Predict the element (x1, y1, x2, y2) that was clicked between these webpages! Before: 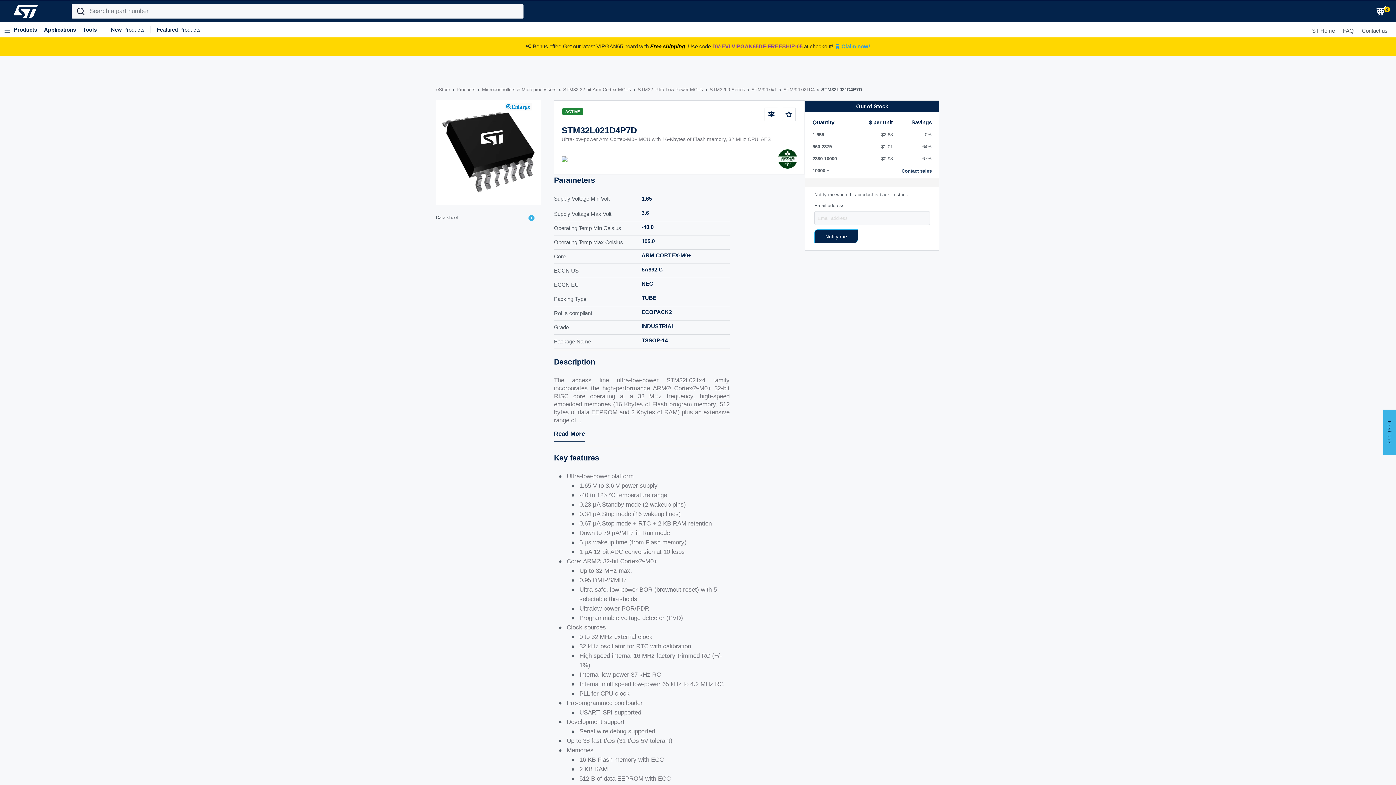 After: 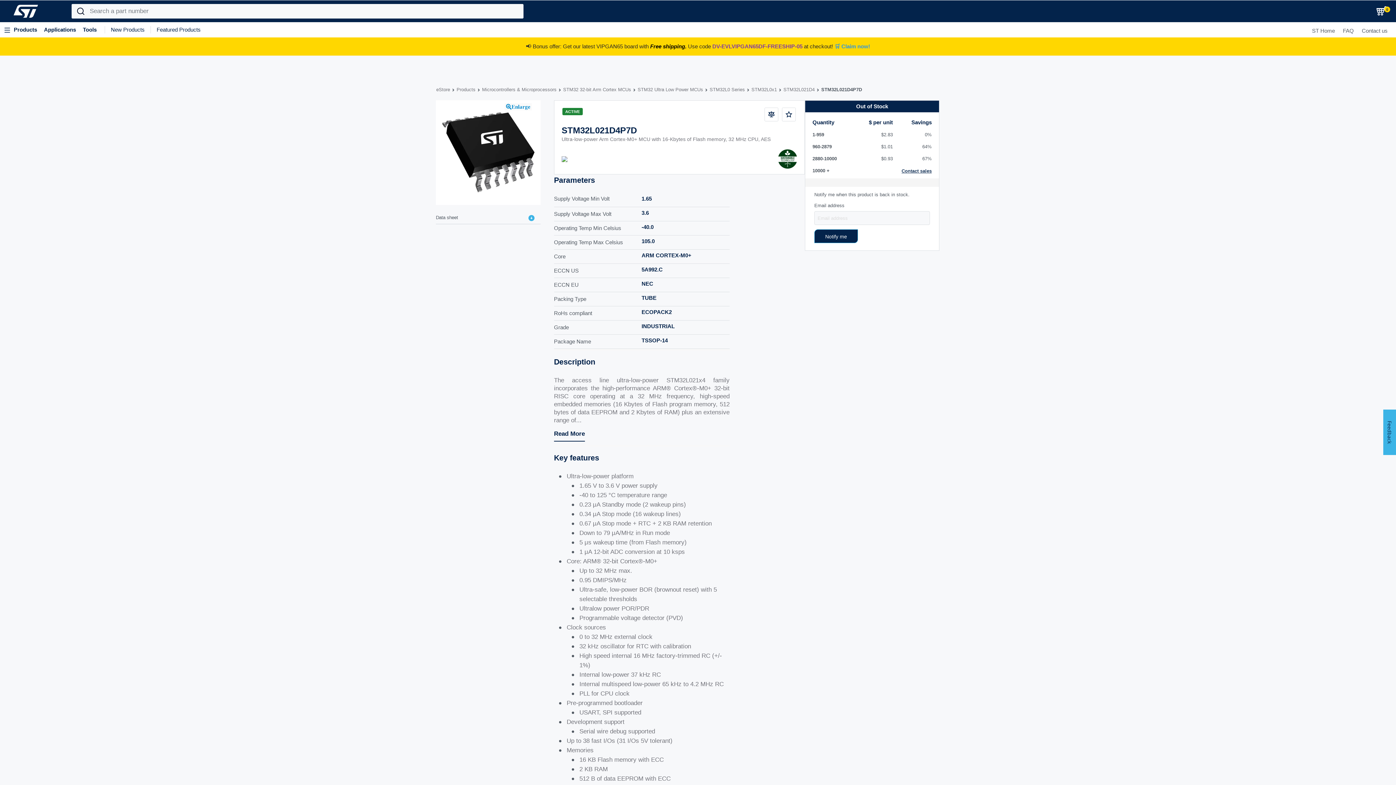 Action: bbox: (764, 107, 778, 121)